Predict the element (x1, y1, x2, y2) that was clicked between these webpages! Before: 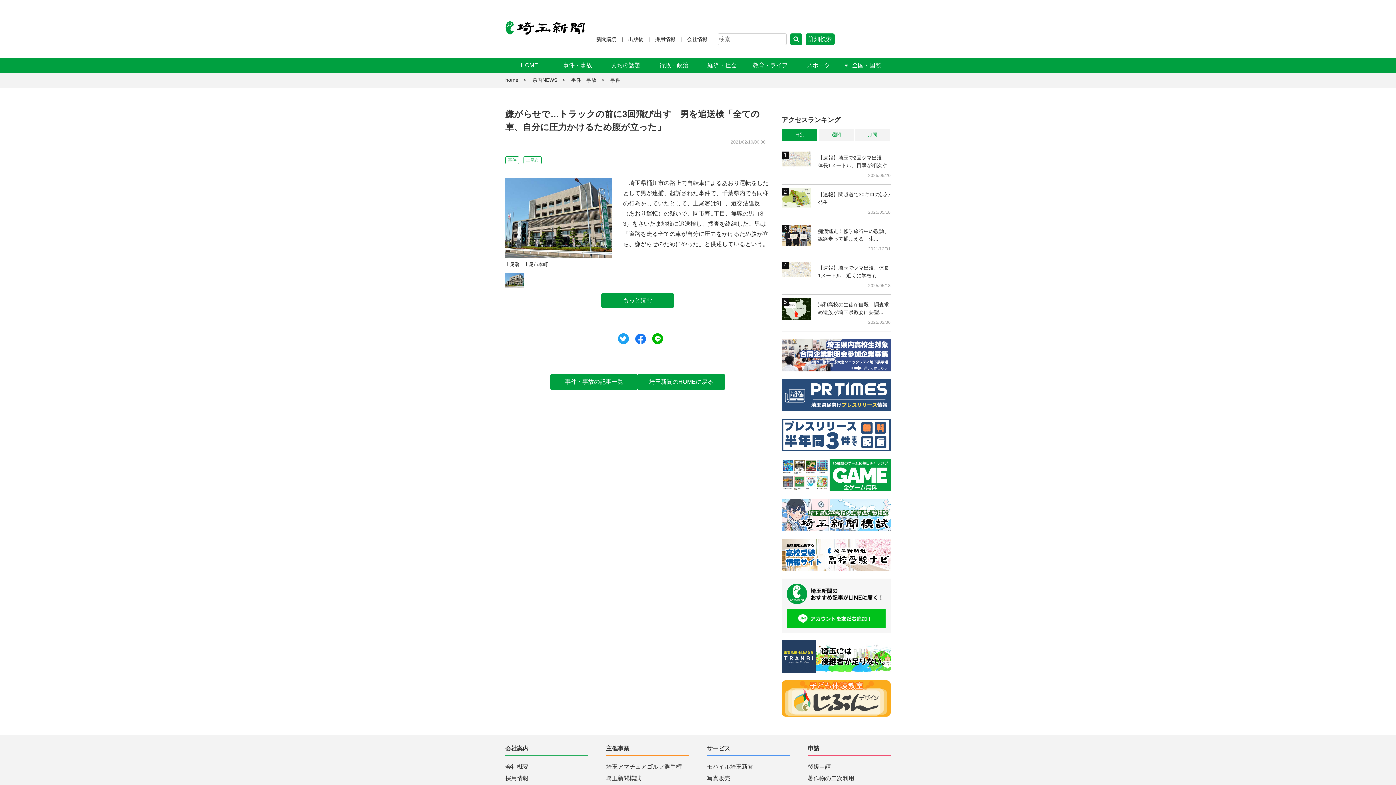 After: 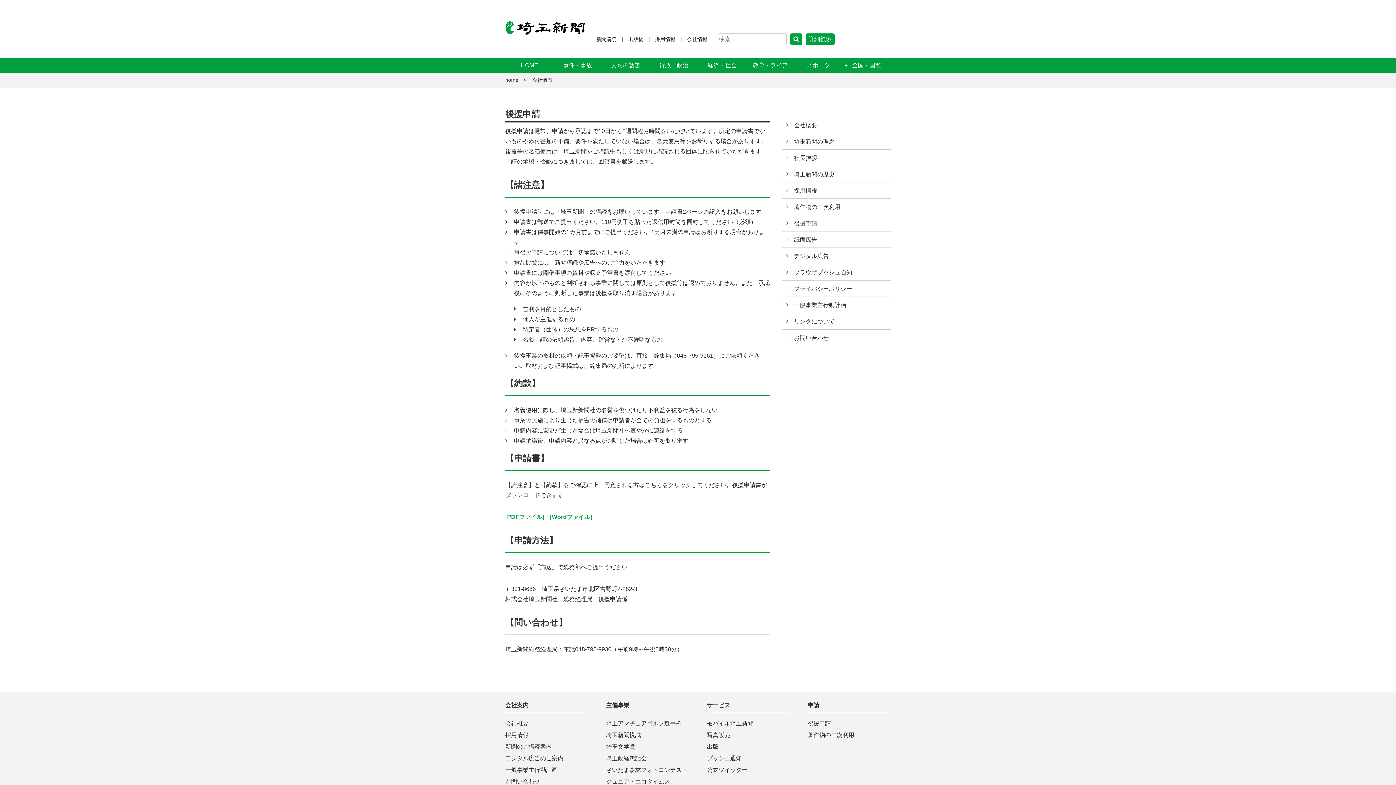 Action: label: 後援申請 bbox: (807, 761, 890, 773)